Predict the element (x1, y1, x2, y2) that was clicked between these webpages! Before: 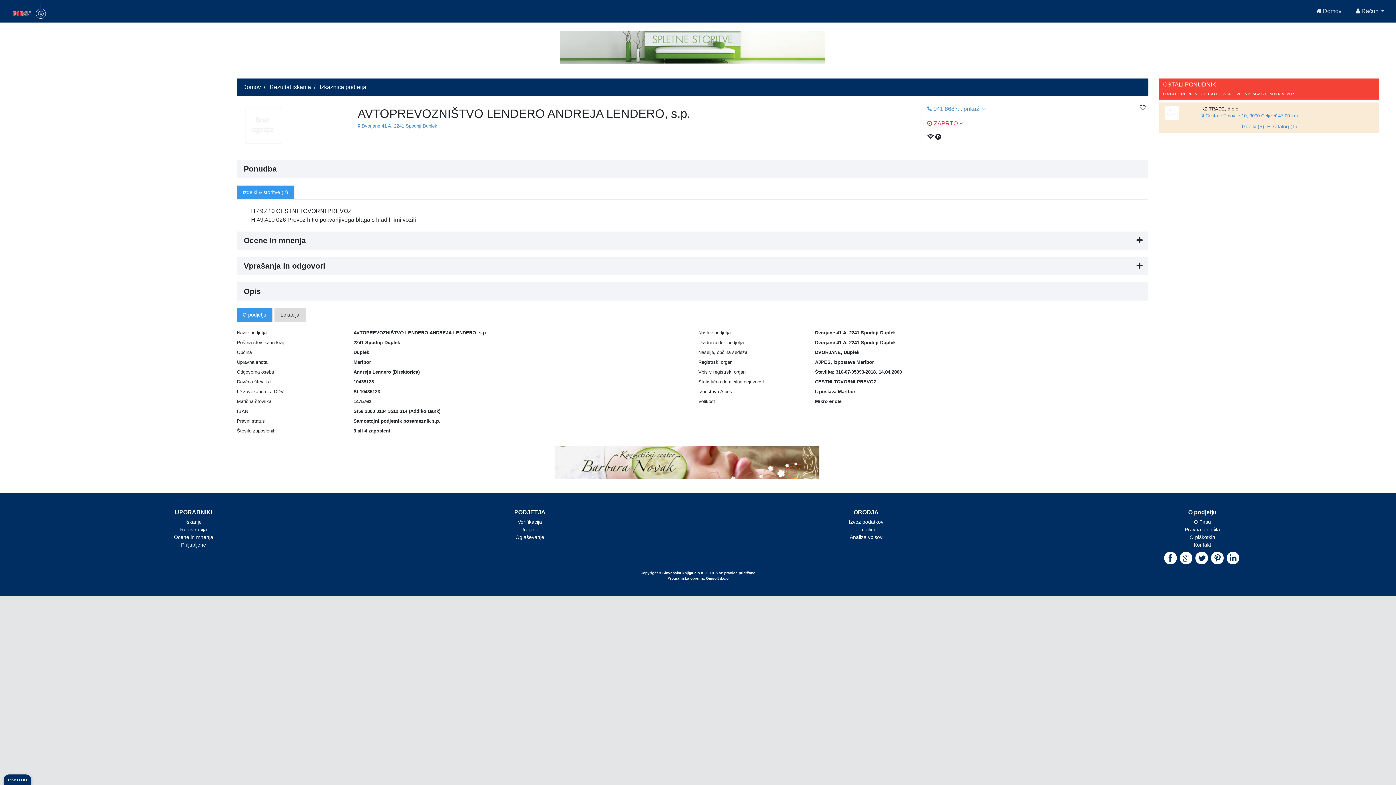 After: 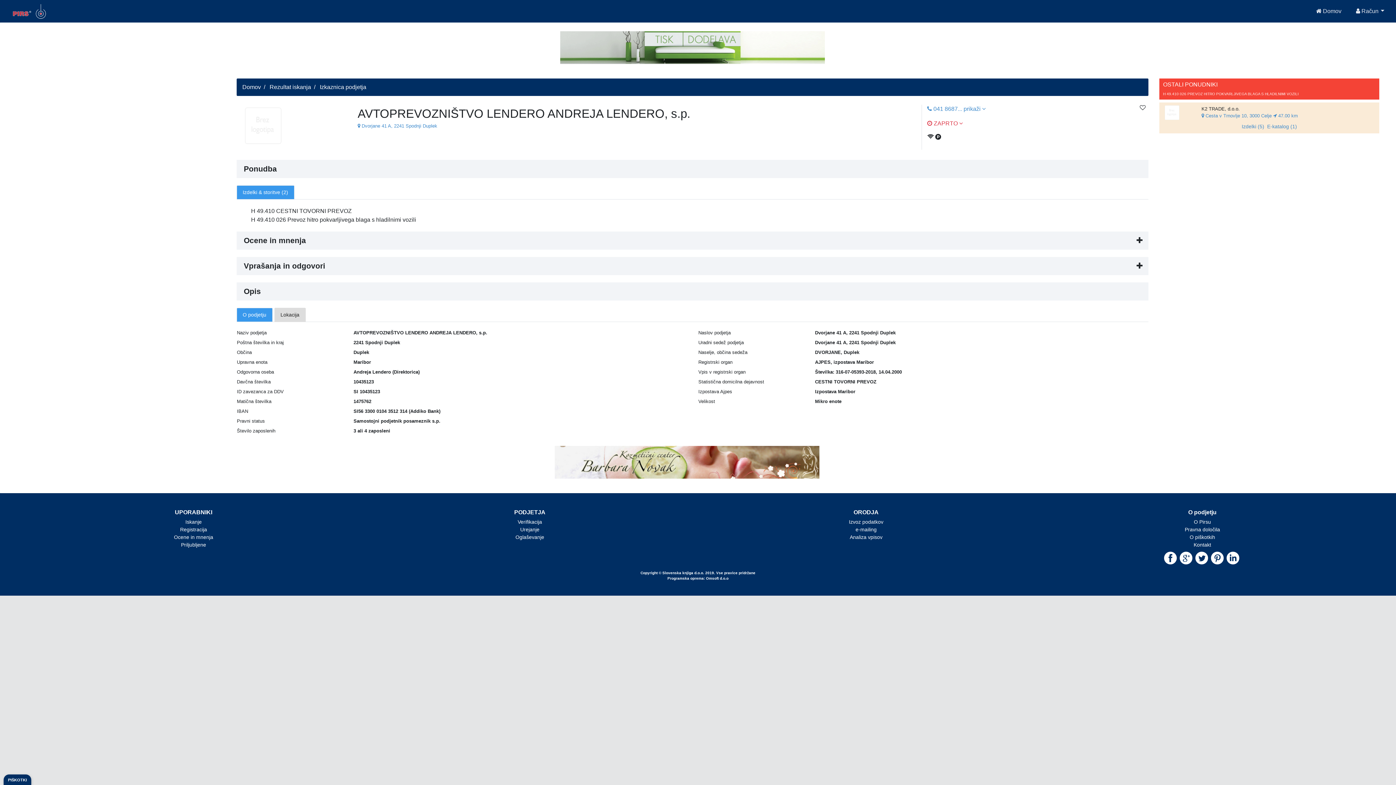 Action: label: e-mailing bbox: (855, 507, 876, 513)